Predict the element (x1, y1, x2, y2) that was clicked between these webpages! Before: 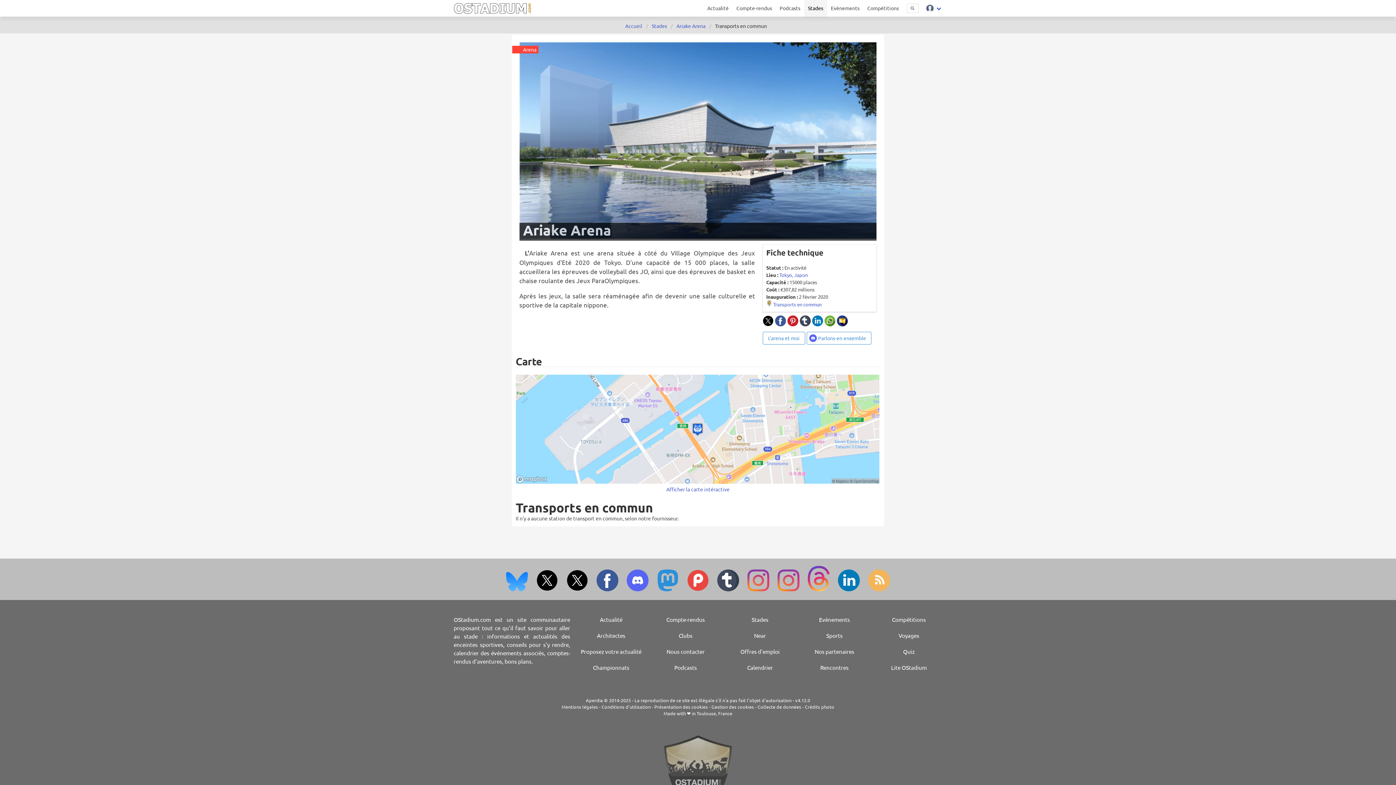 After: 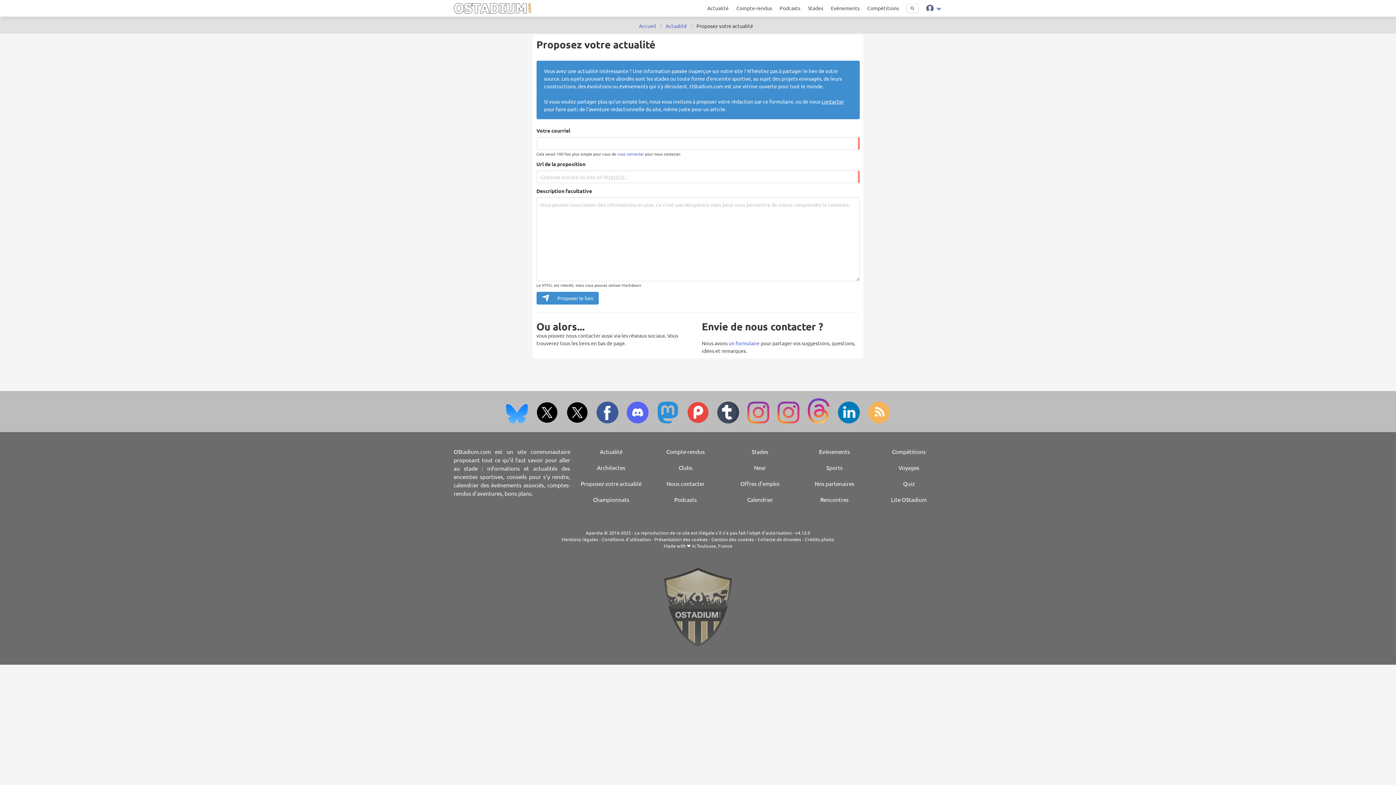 Action: bbox: (580, 648, 641, 655) label: Proposez votre actualité